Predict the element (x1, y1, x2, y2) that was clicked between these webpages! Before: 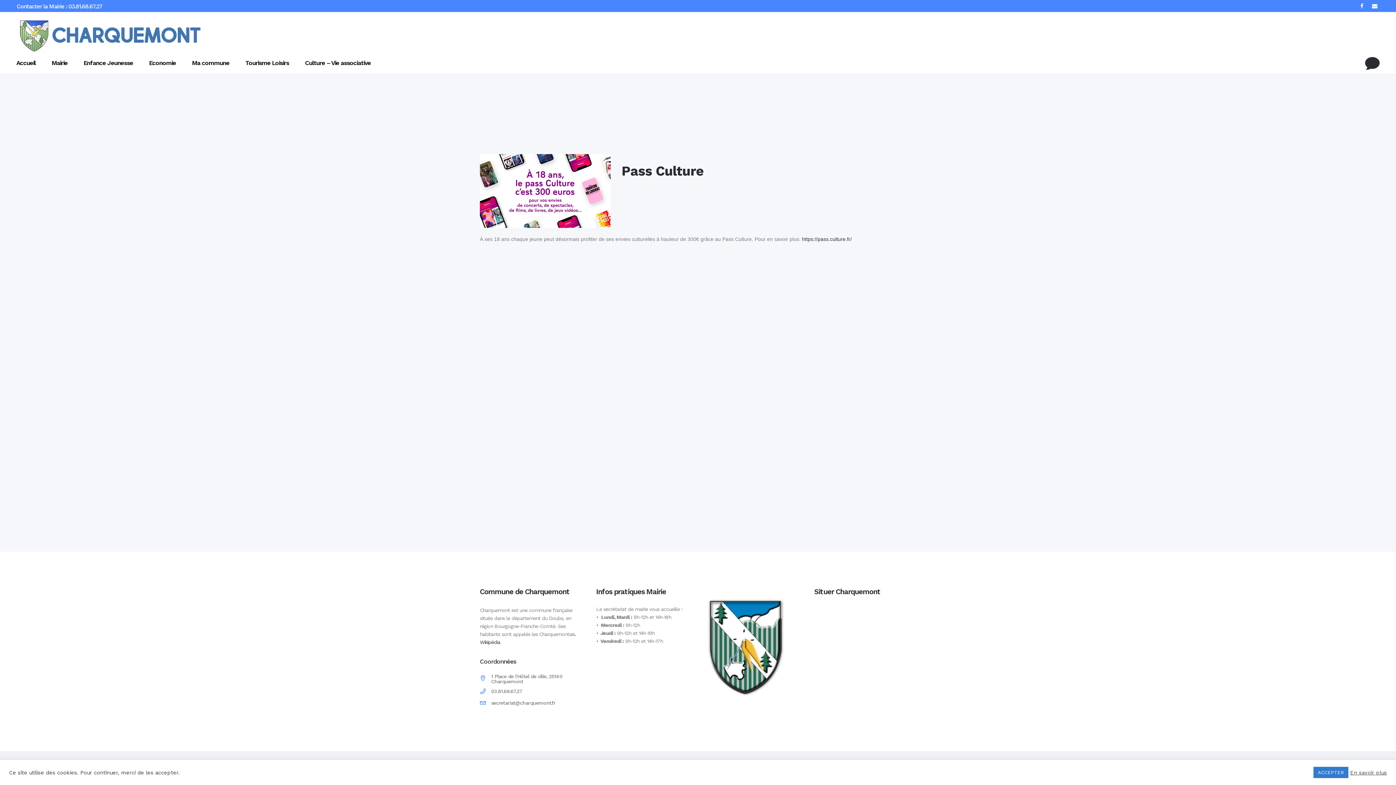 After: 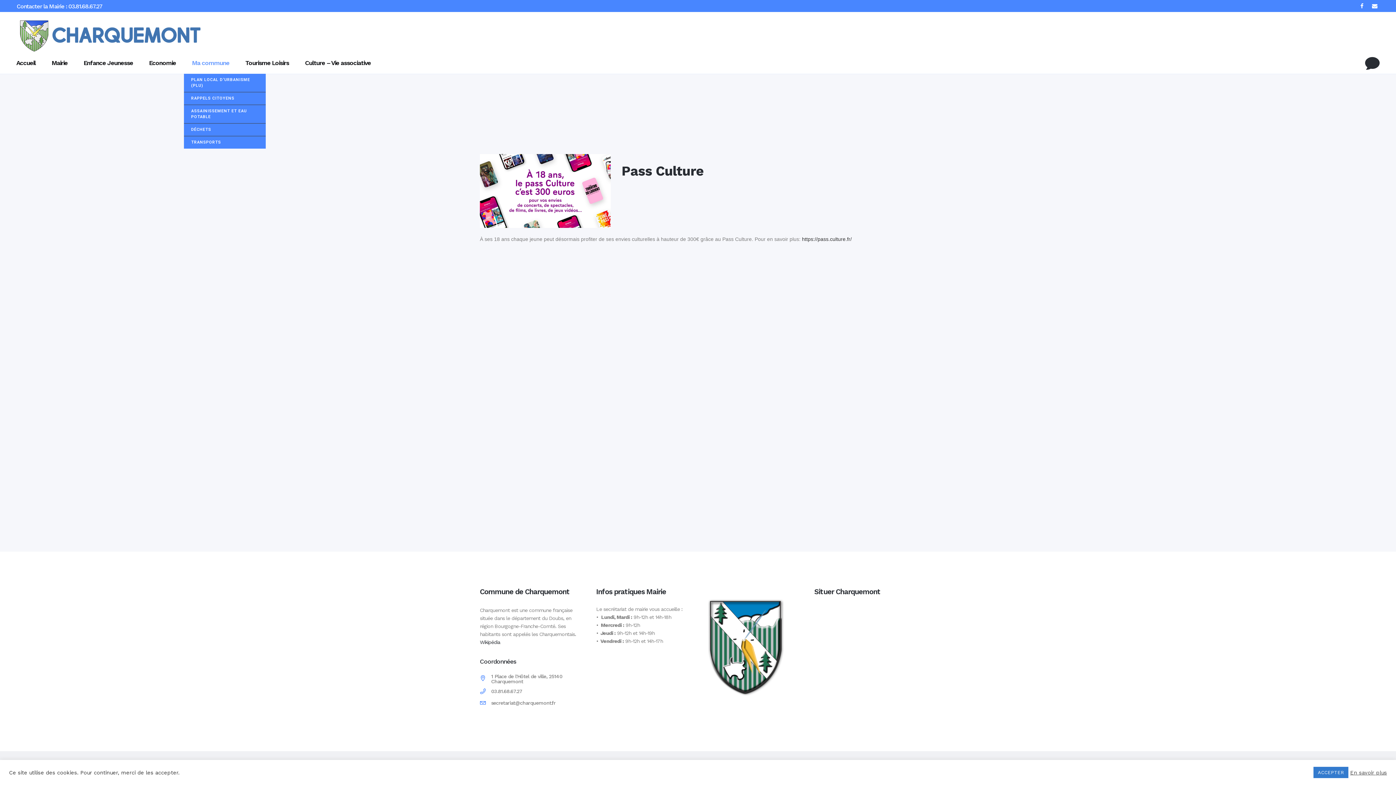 Action: label: Ma commune bbox: (184, 52, 237, 73)